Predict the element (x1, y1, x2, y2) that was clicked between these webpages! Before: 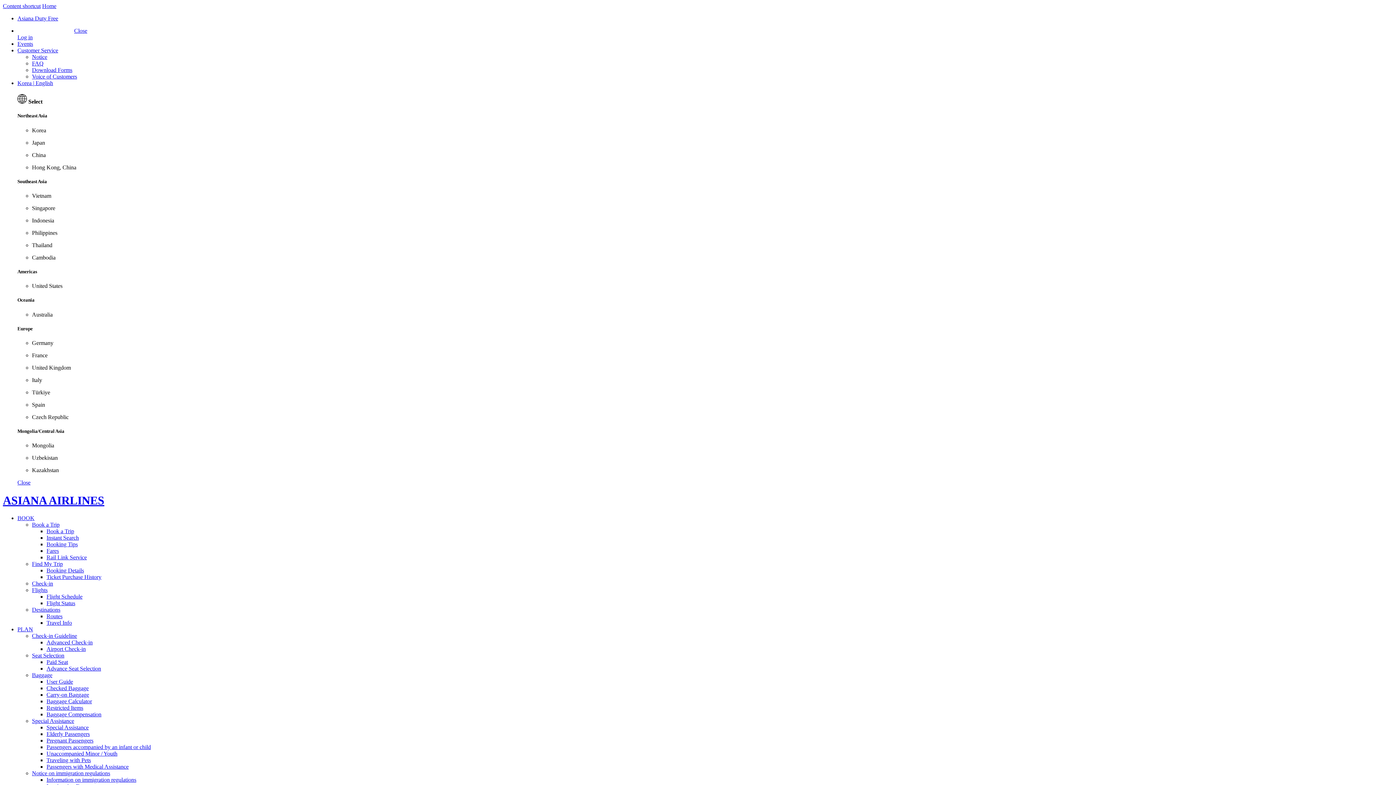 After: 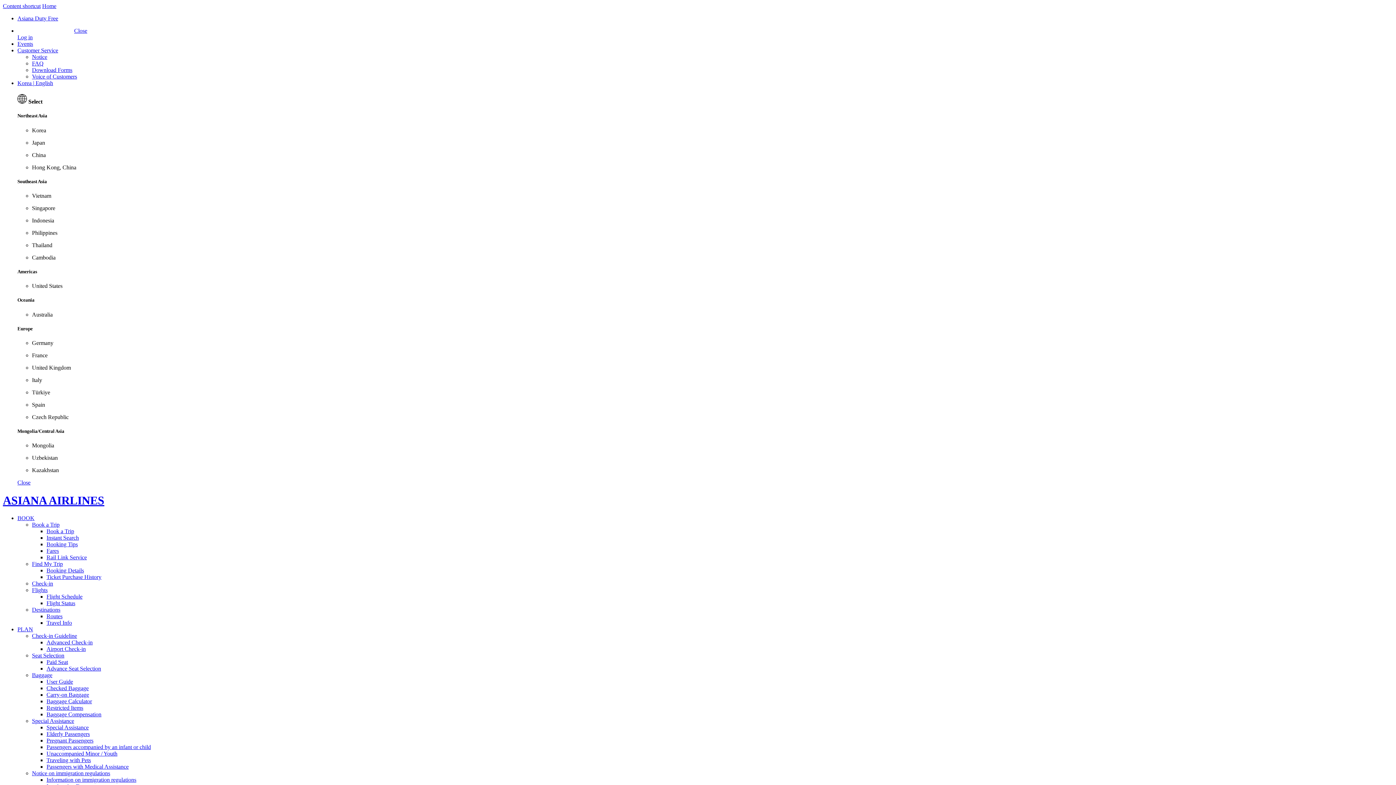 Action: bbox: (32, 66, 72, 73) label: Download Forms